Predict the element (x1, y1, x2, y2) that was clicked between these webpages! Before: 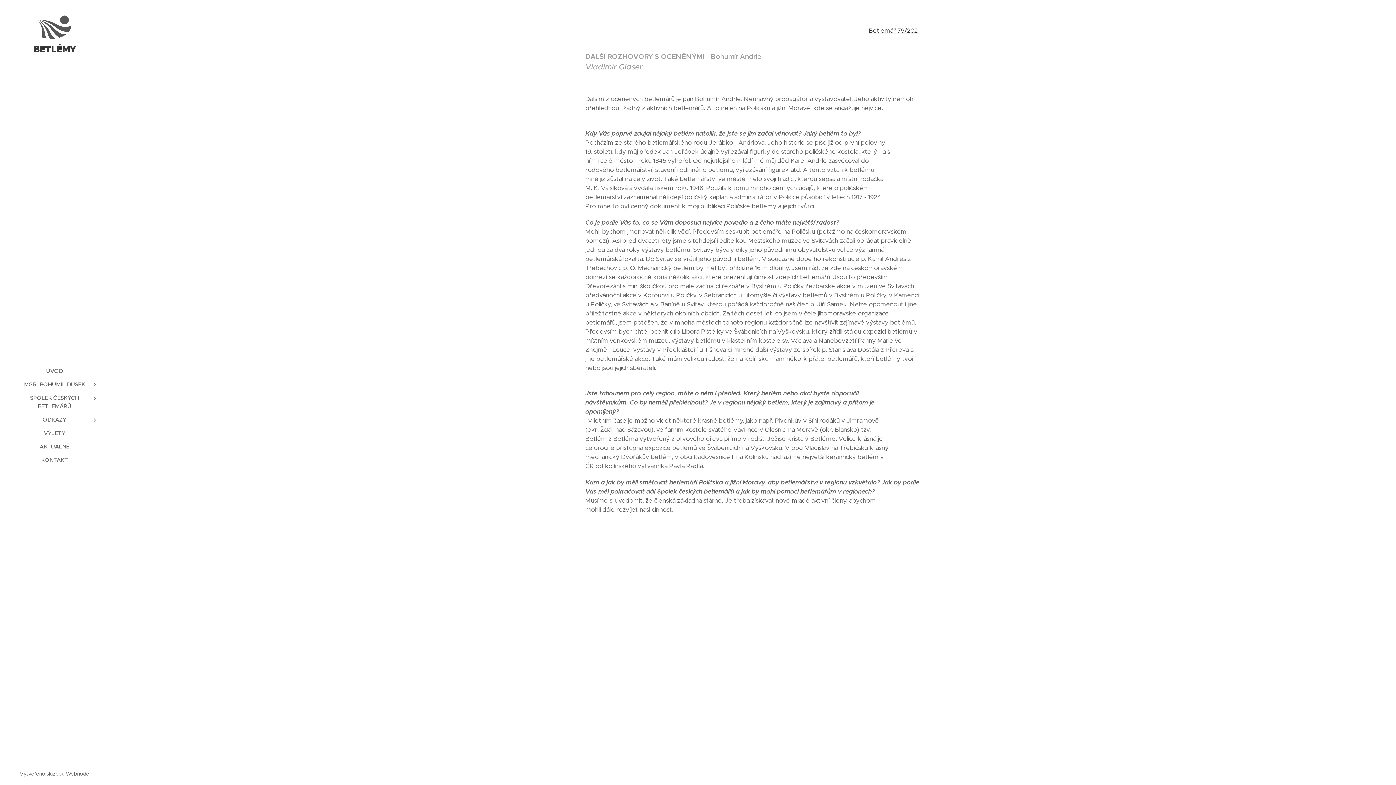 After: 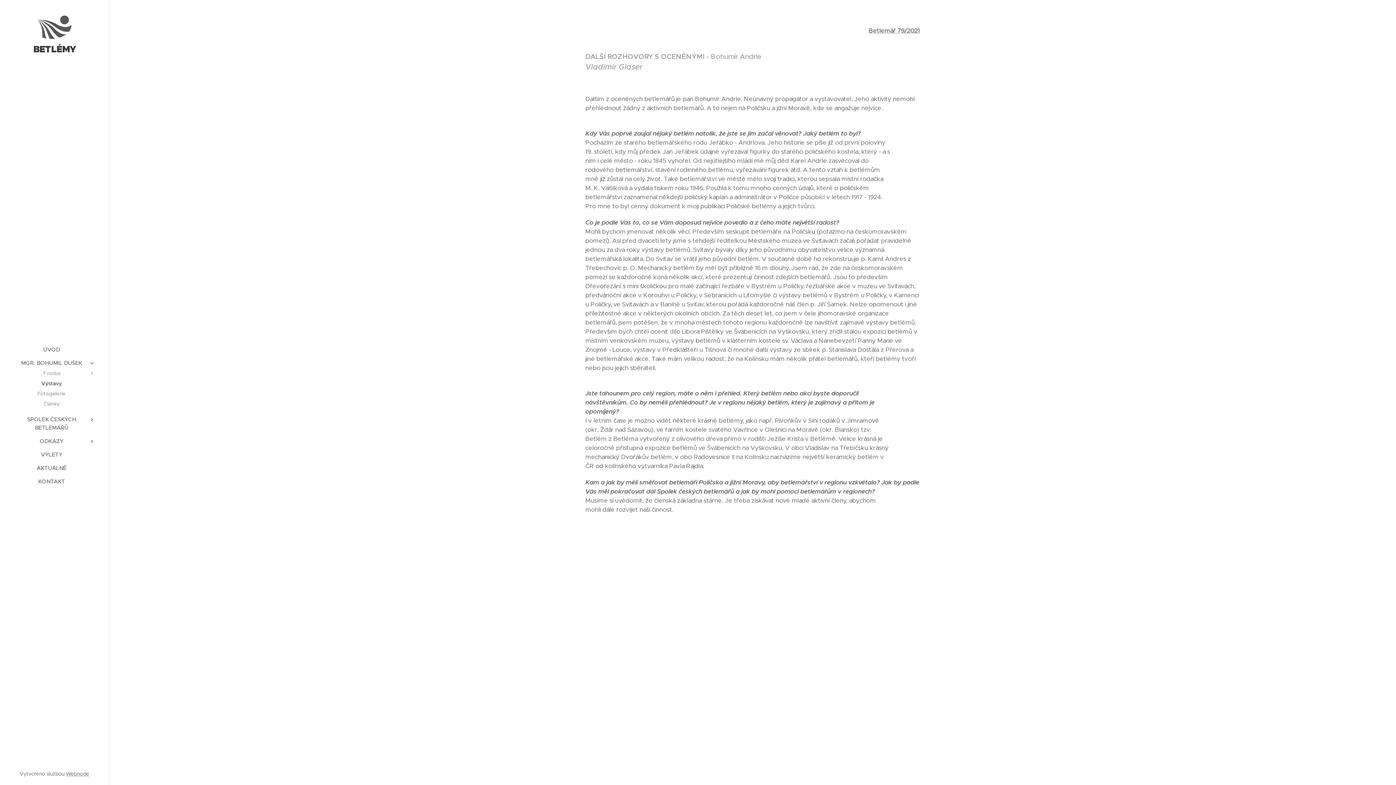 Action: bbox: (88, 381, 101, 389)